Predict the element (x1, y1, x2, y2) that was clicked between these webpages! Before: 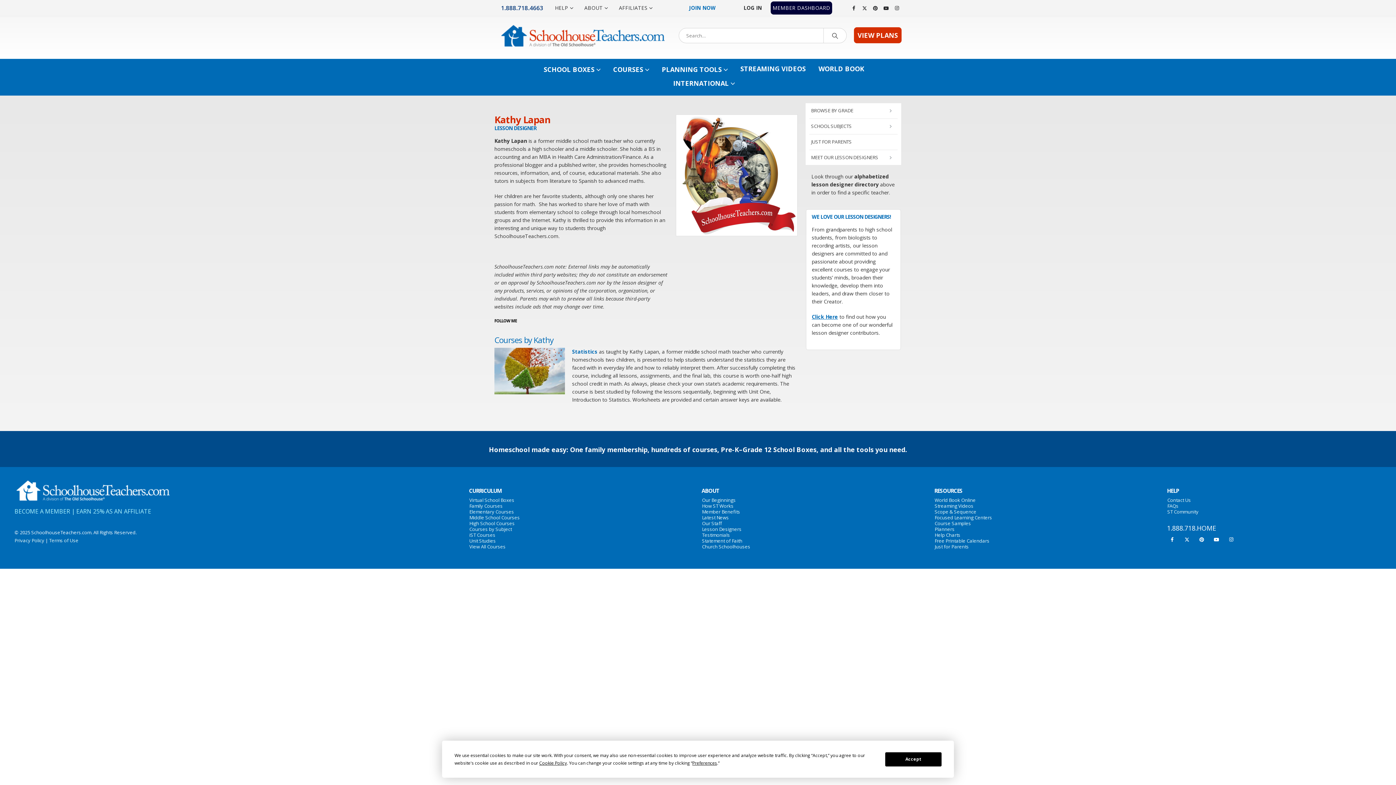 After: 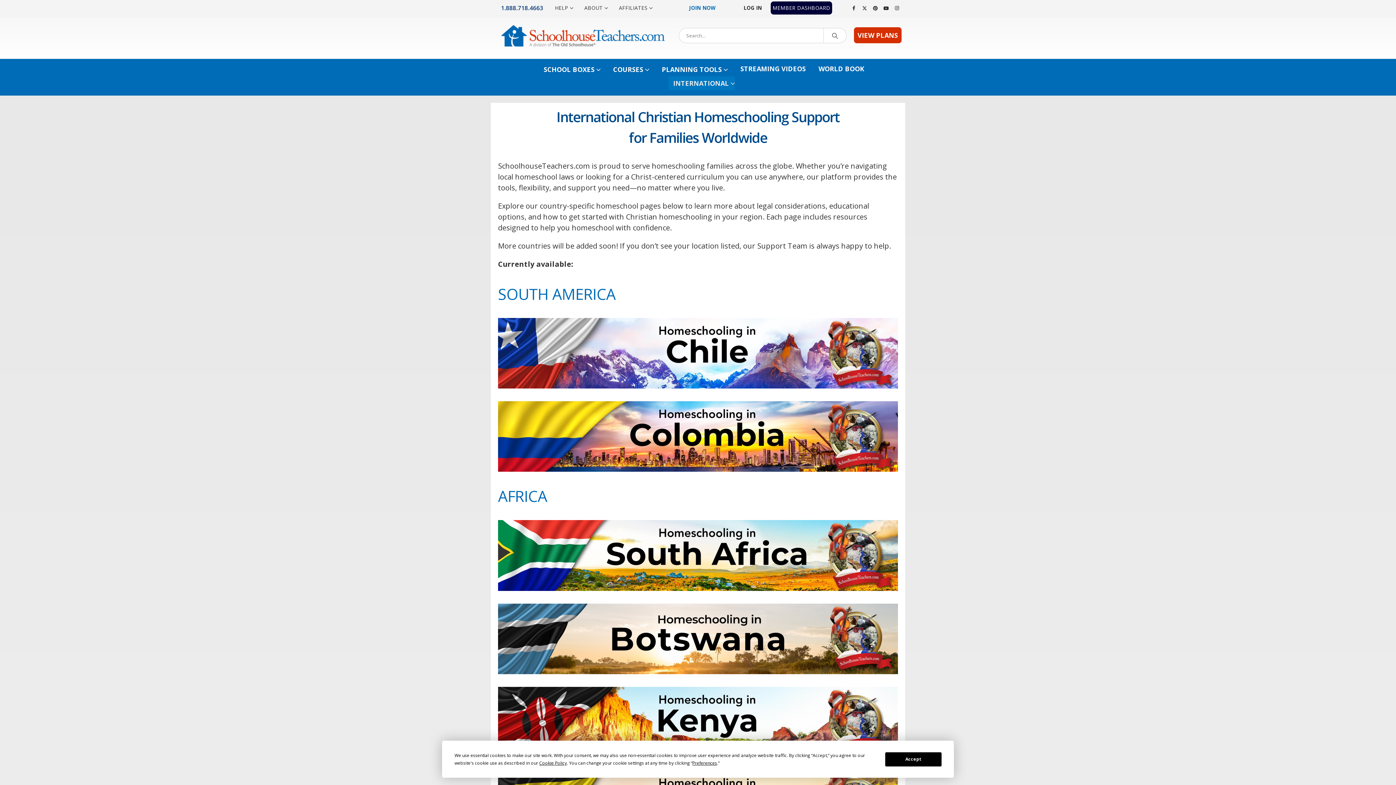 Action: bbox: (668, 76, 734, 90) label: INTERNATIONAL